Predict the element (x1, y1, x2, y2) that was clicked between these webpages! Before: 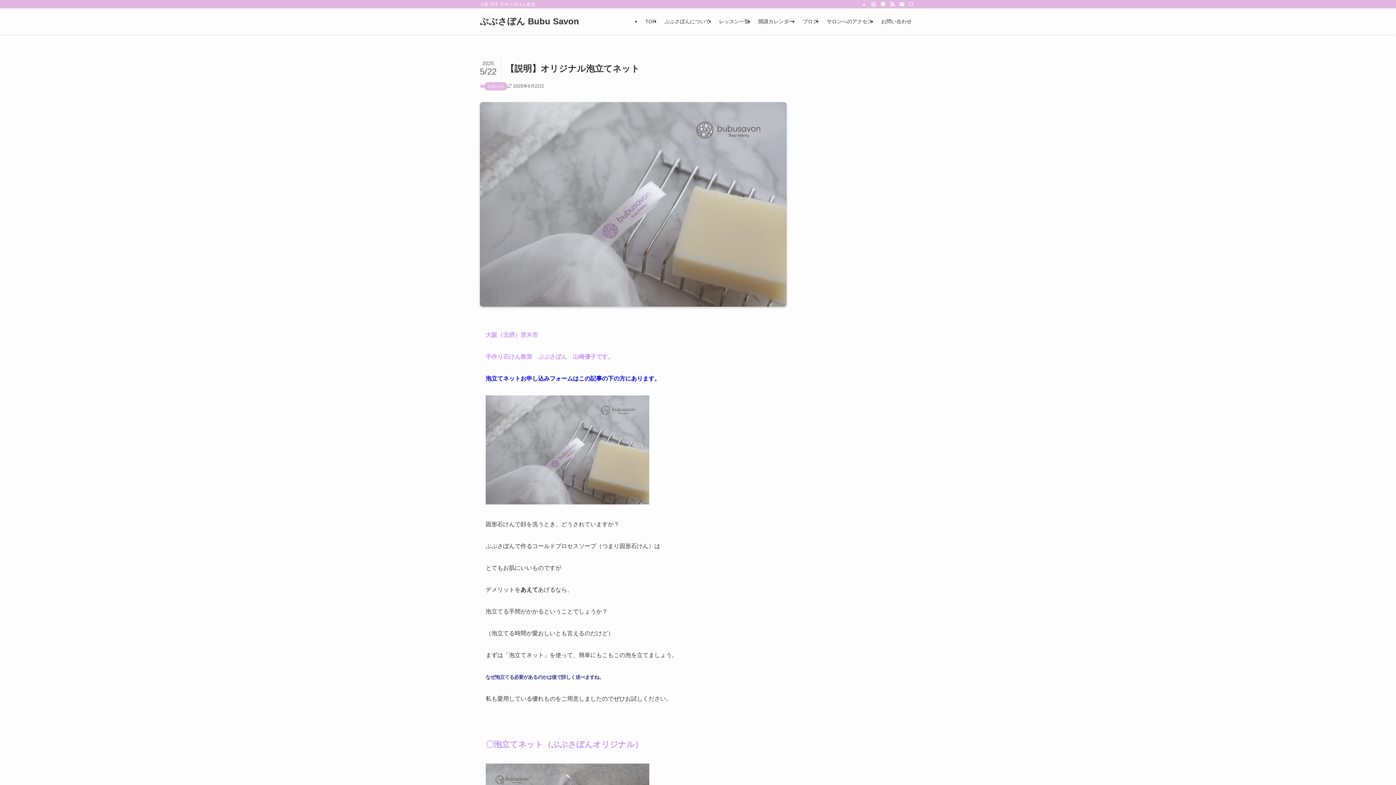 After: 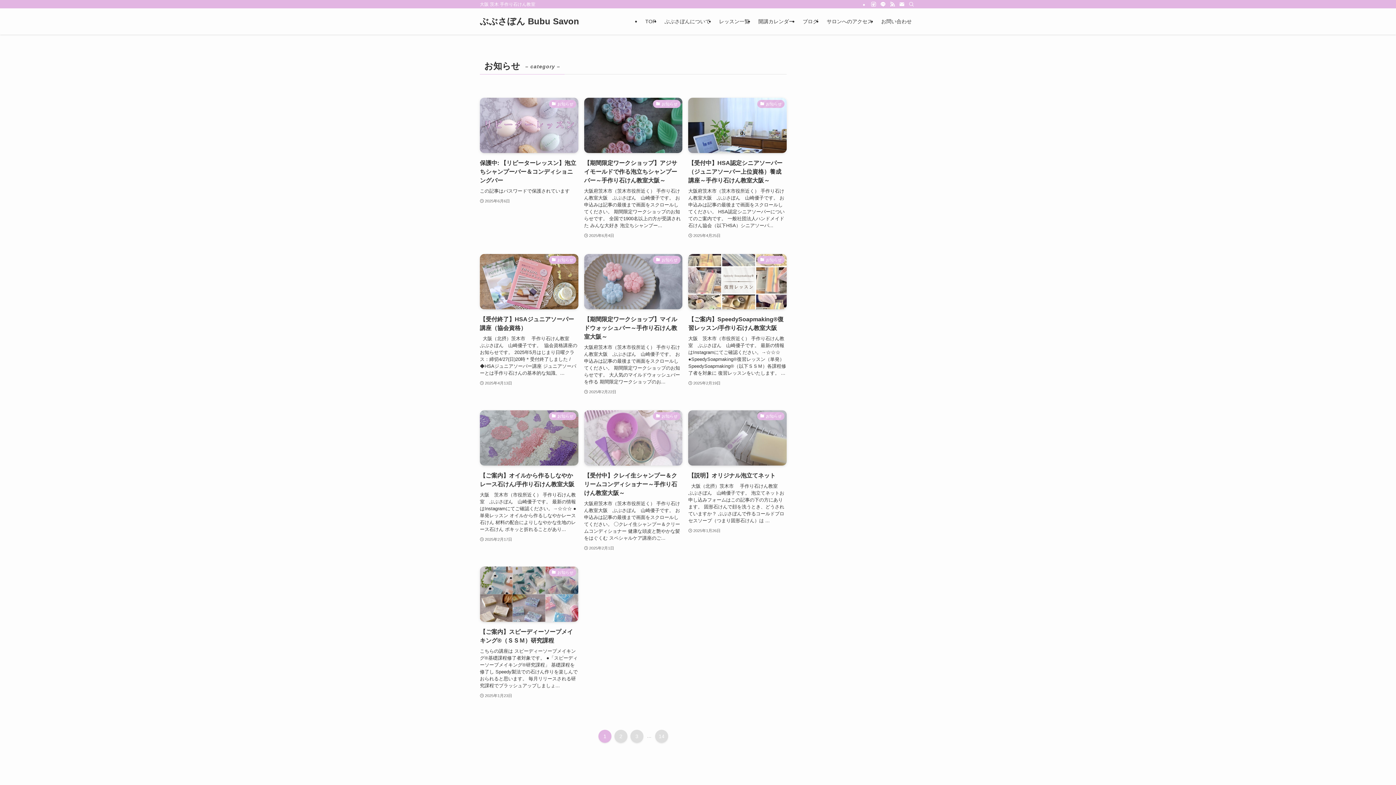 Action: bbox: (484, 82, 507, 90) label: お知らせ